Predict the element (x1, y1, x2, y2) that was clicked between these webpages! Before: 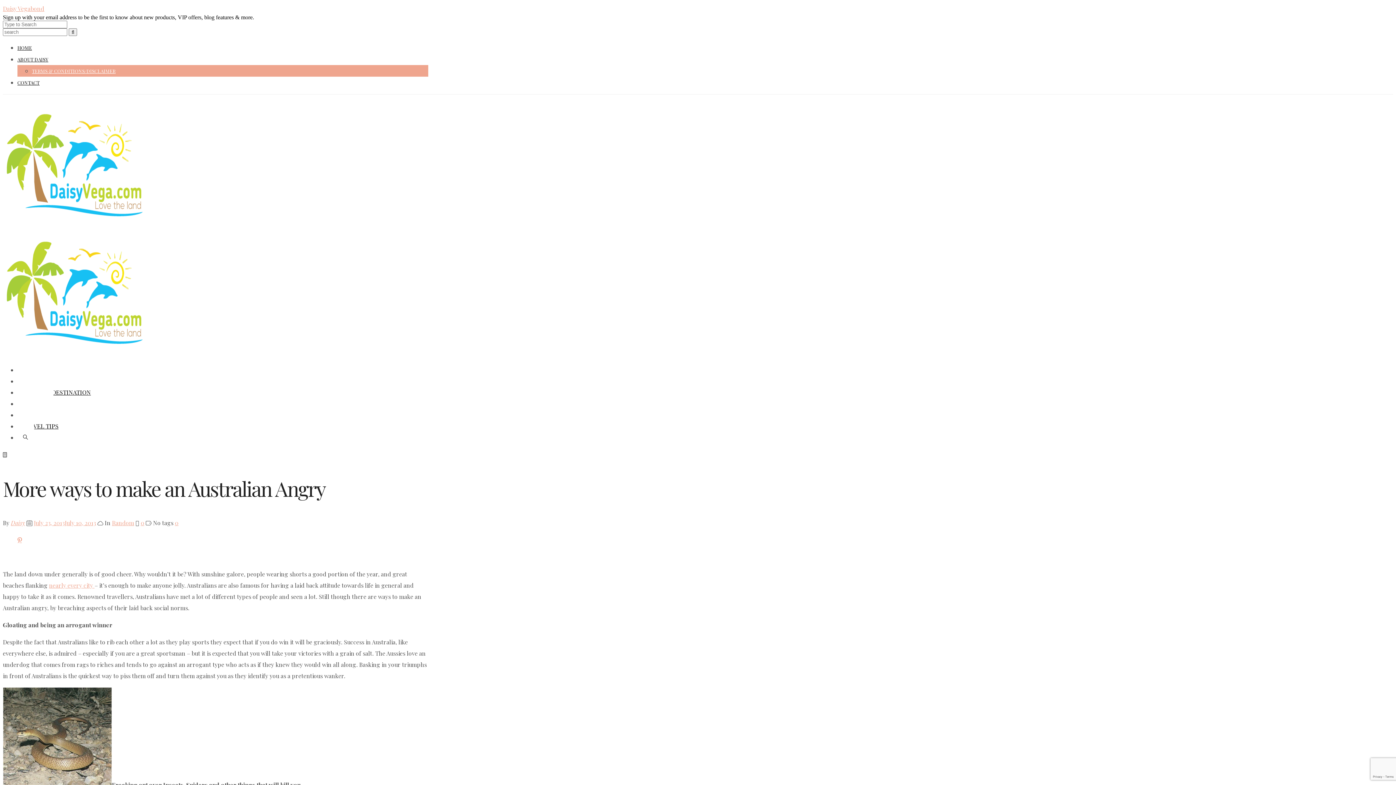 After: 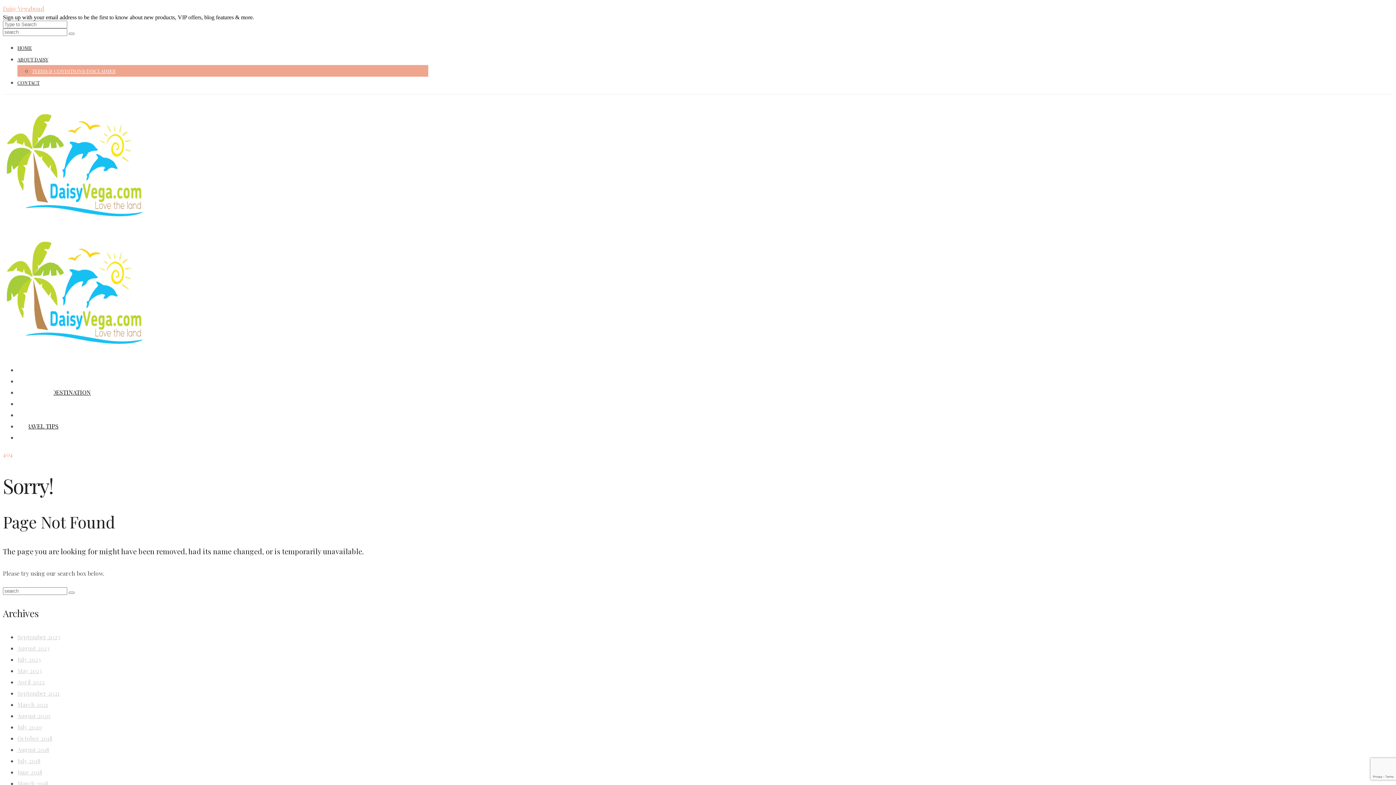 Action: bbox: (49, 581, 94, 589) label: nearly every city 